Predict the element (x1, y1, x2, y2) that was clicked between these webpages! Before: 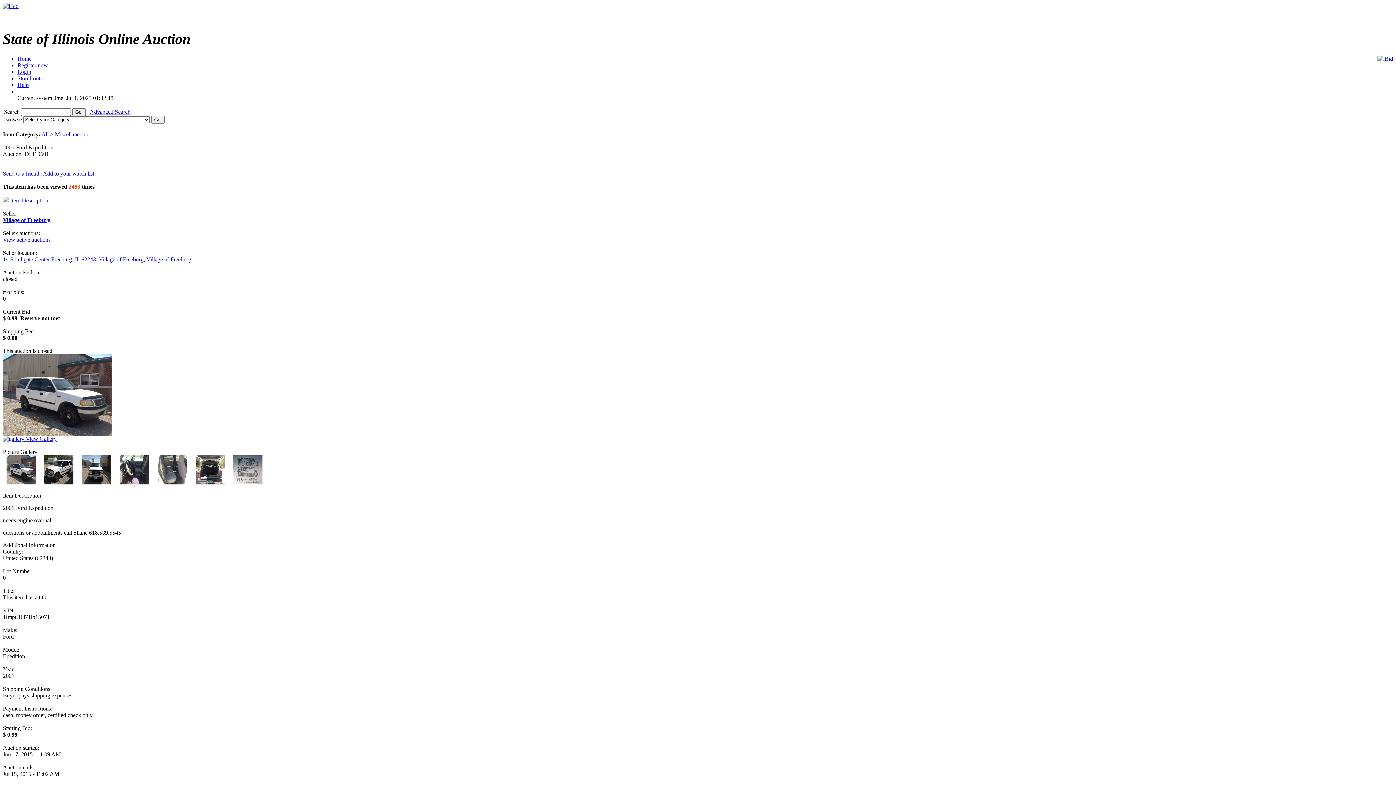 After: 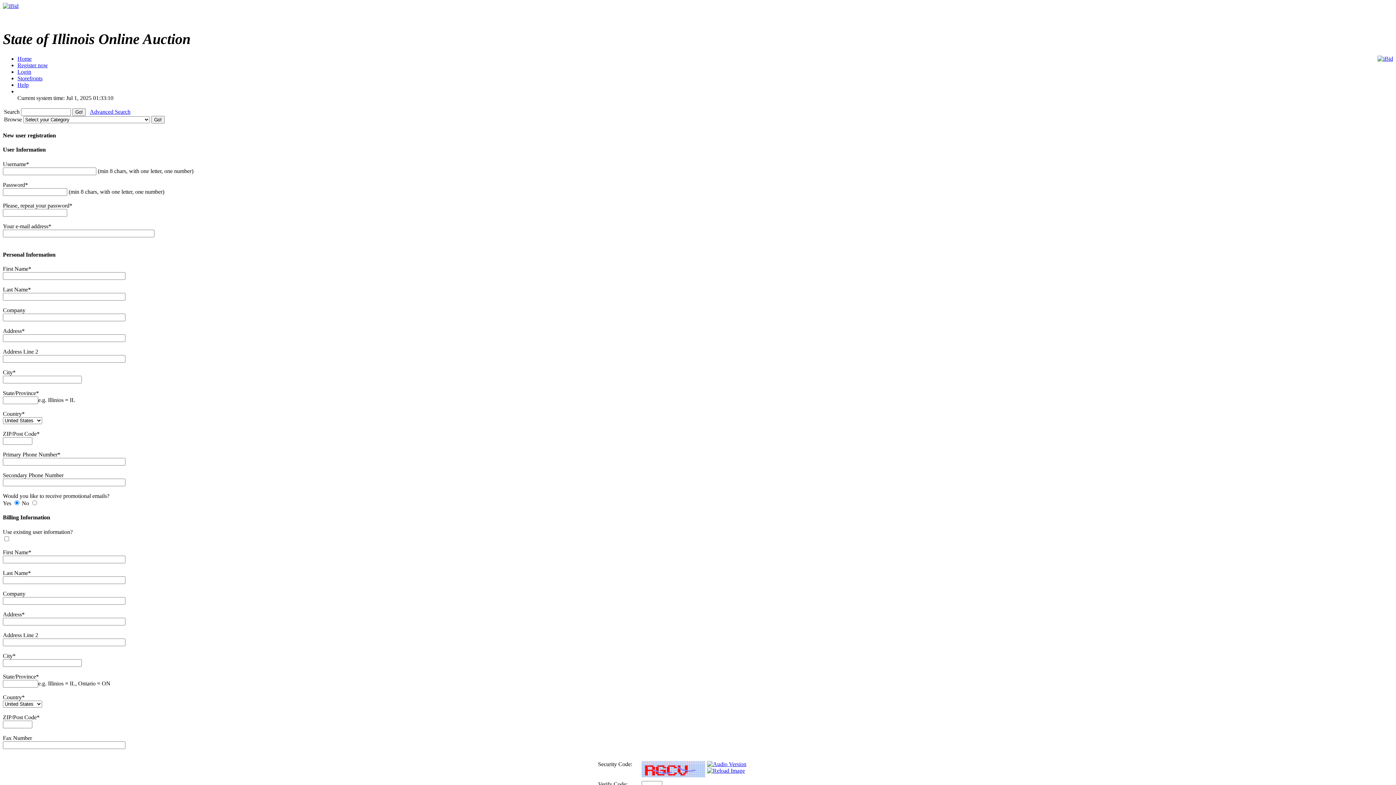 Action: bbox: (17, 62, 48, 68) label: Register now